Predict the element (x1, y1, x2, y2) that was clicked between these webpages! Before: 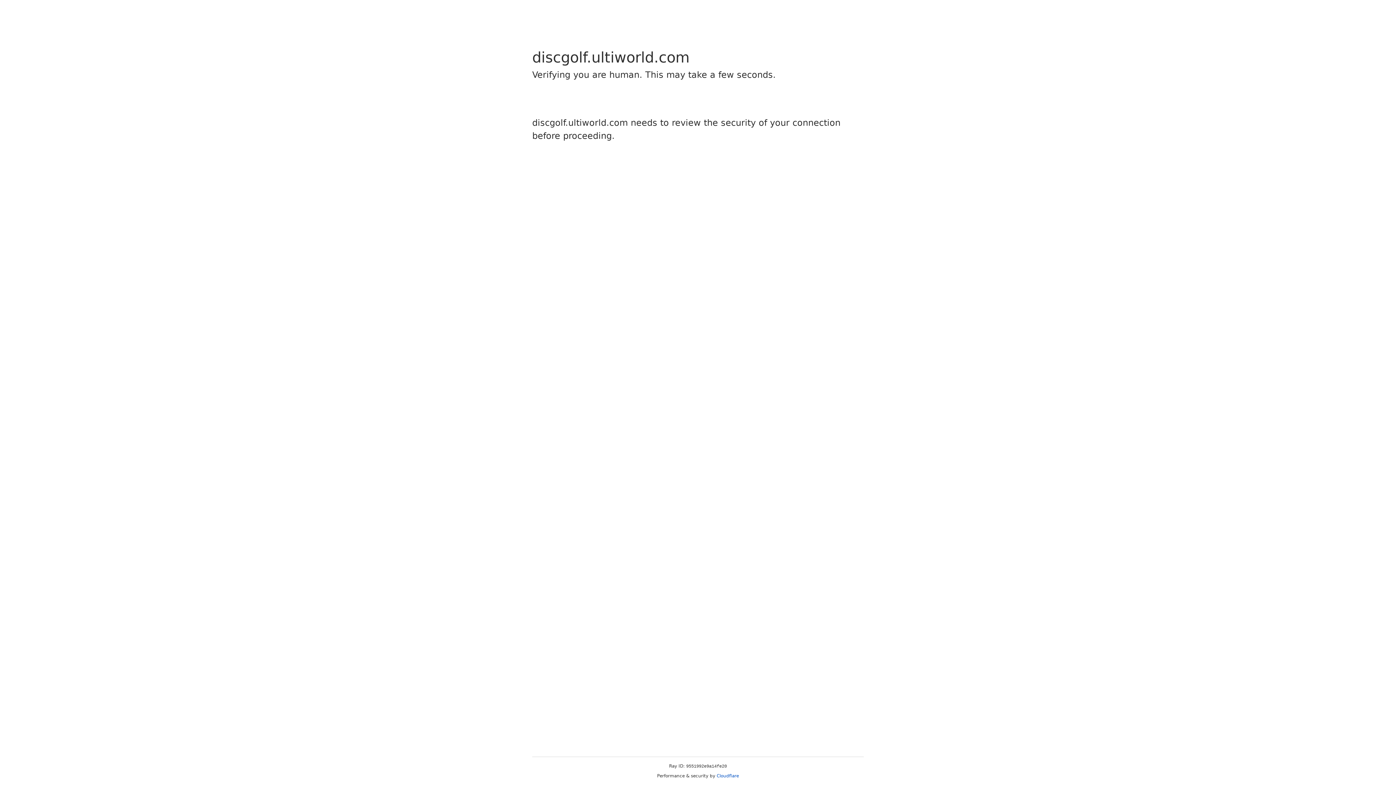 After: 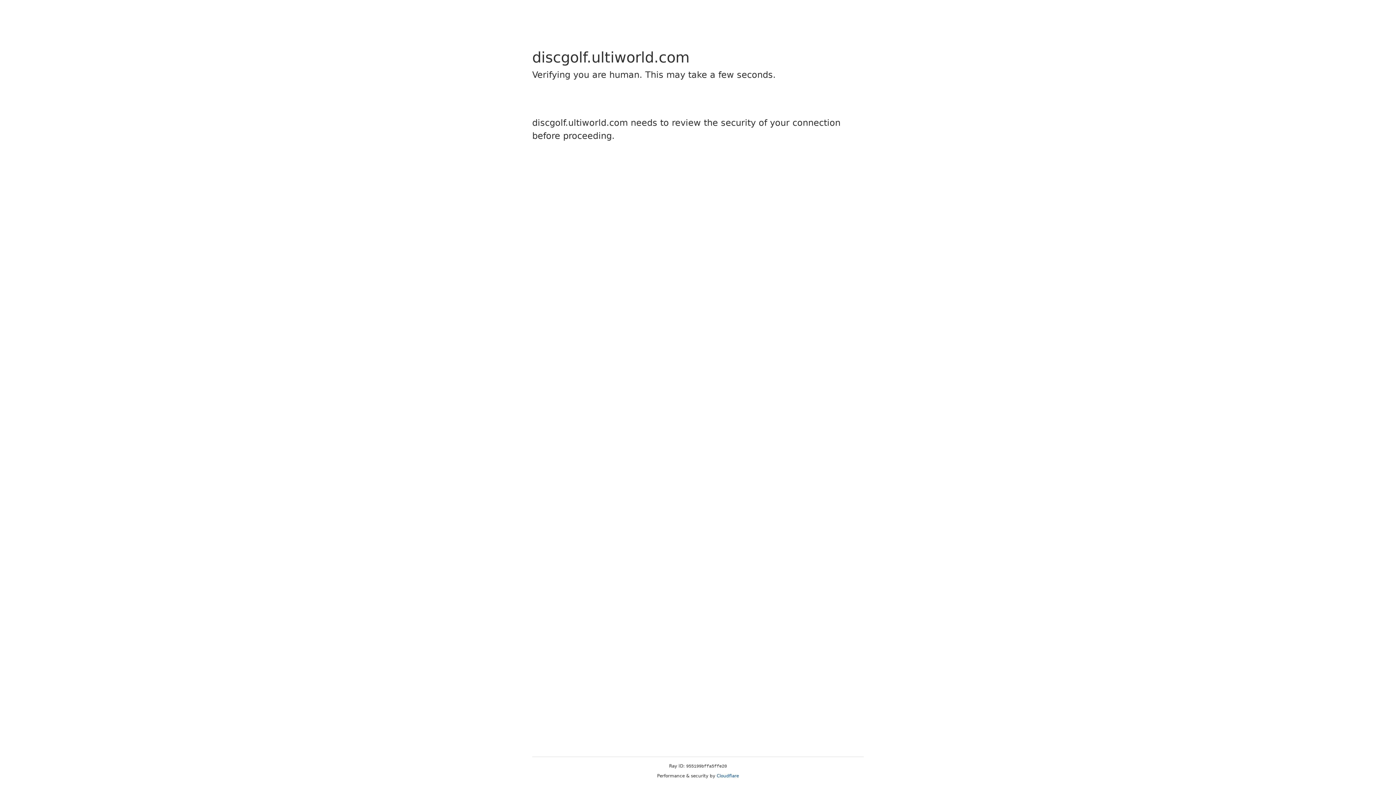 Action: label: Cloudflare bbox: (716, 773, 739, 778)